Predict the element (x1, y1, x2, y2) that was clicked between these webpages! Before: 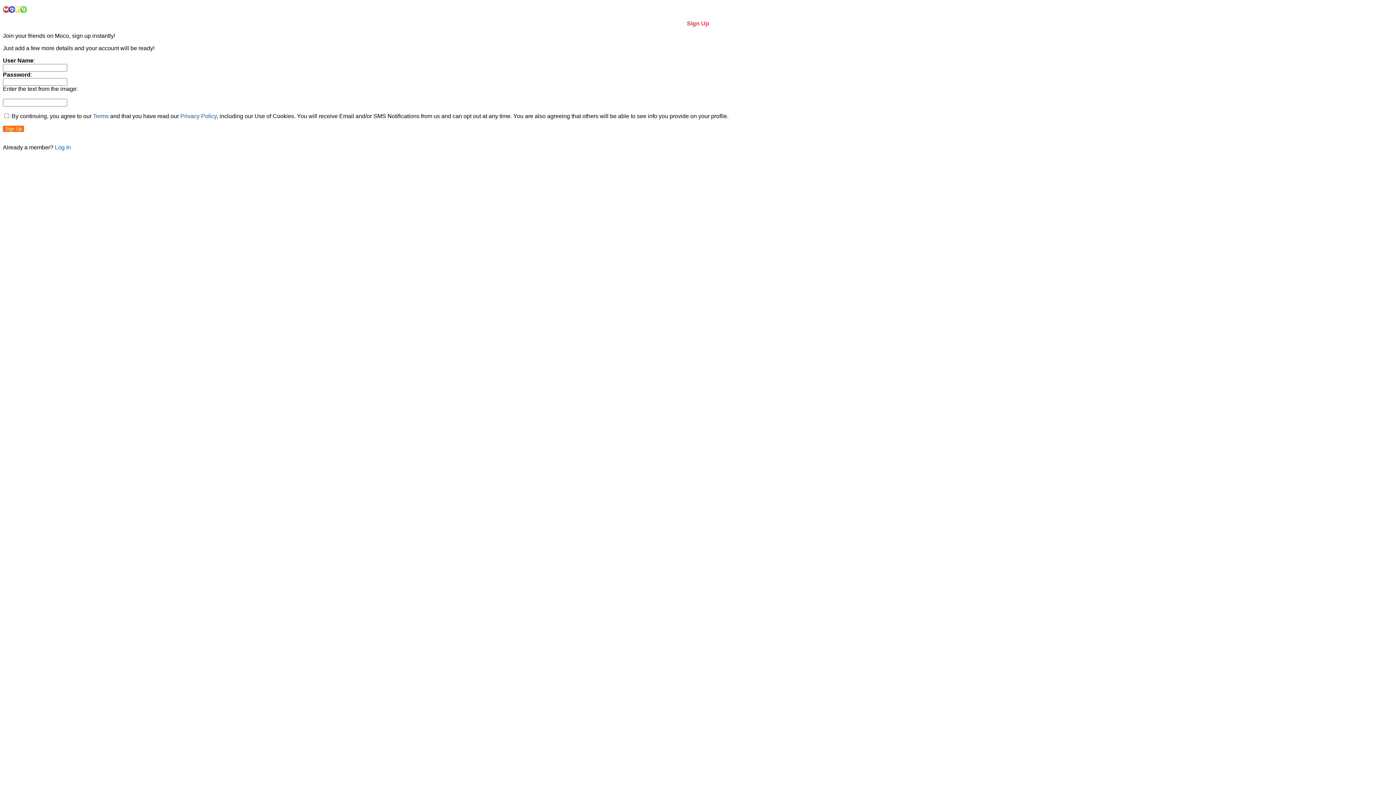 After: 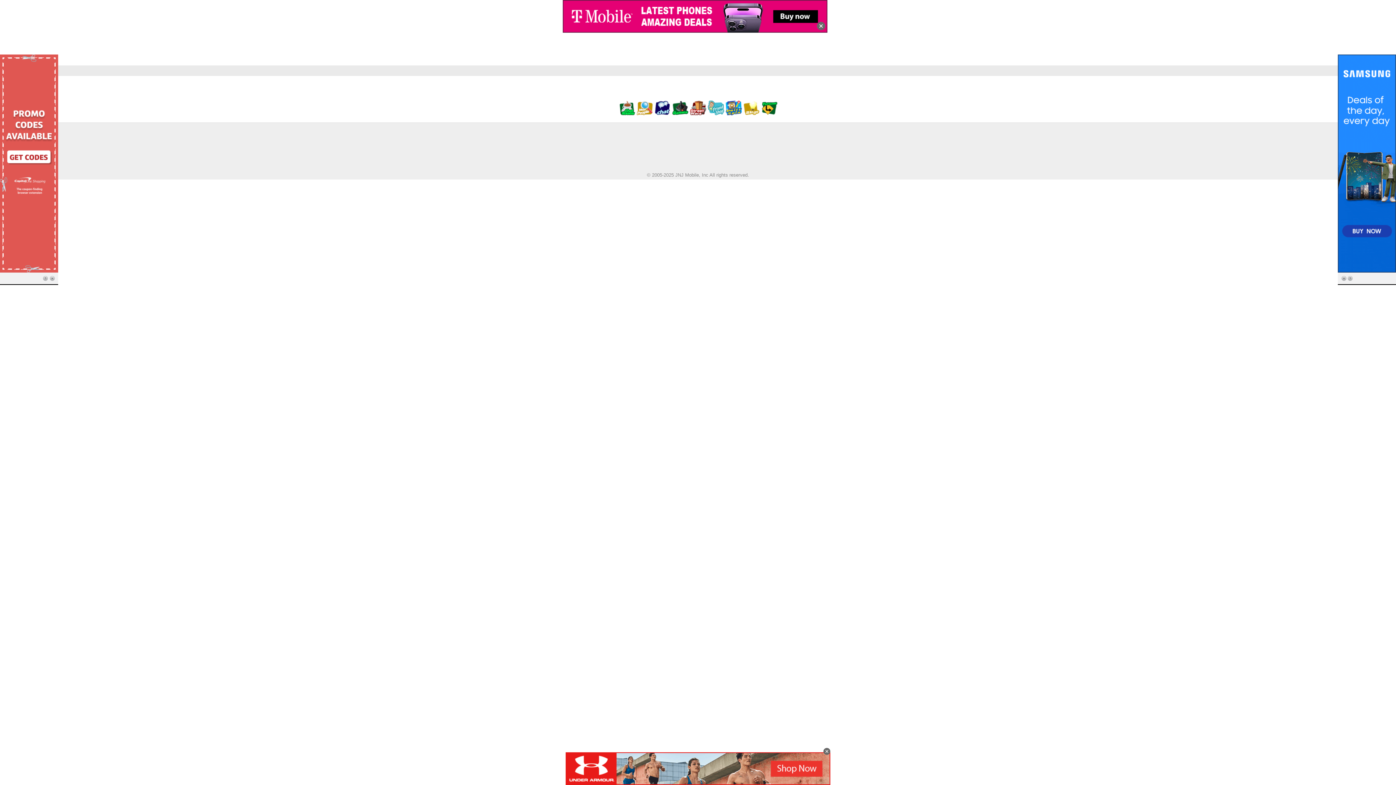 Action: bbox: (2, 8, 26, 14)